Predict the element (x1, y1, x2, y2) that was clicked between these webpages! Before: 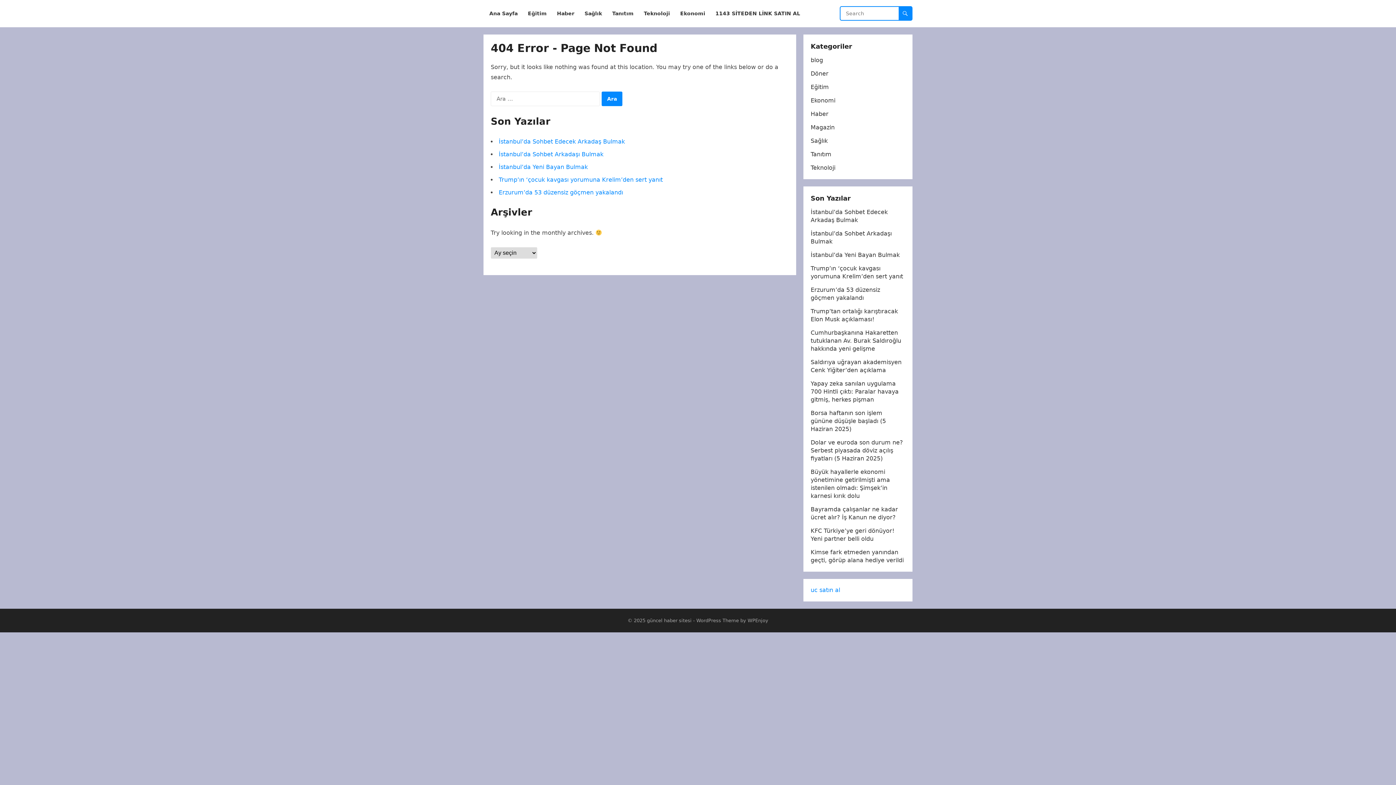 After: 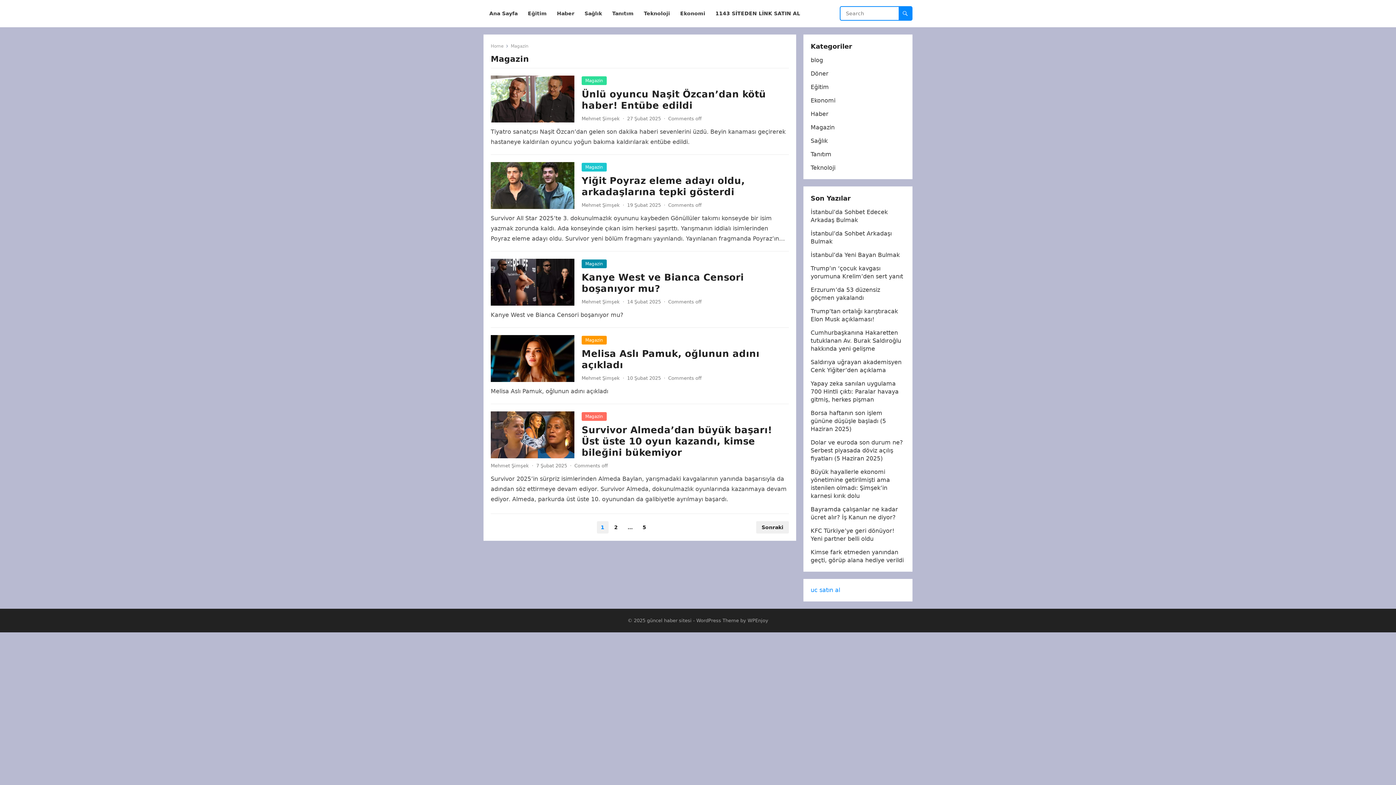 Action: label: Magazin bbox: (810, 124, 834, 130)